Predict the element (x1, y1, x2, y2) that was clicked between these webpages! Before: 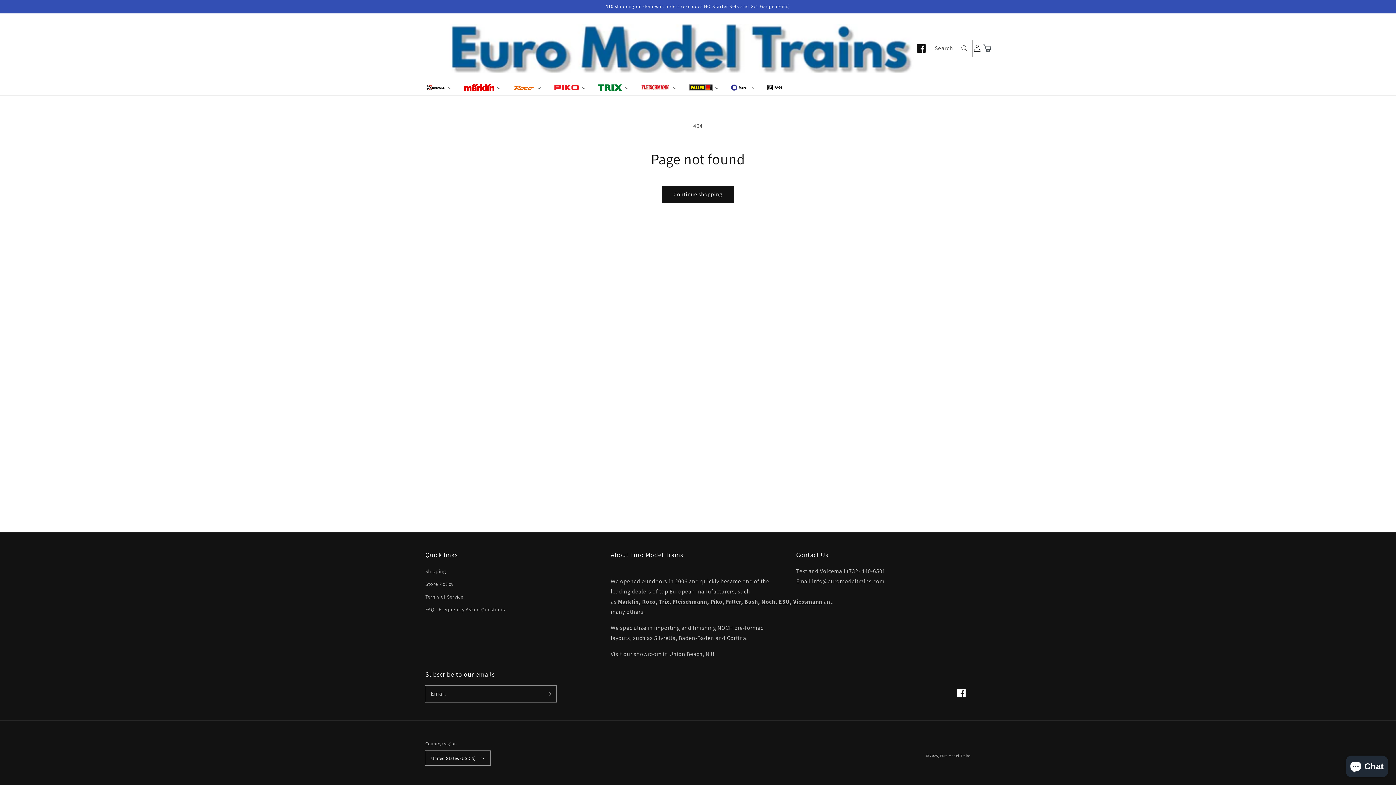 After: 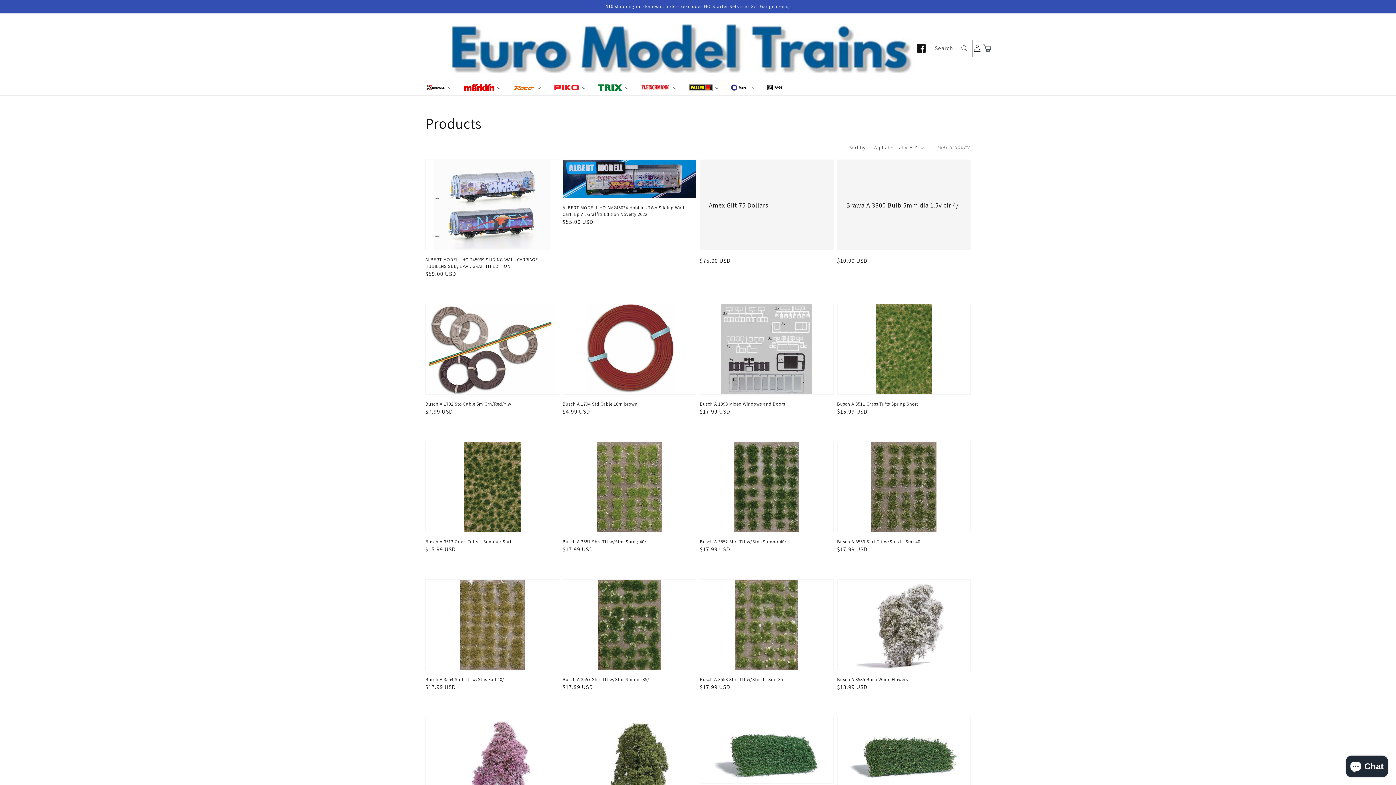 Action: bbox: (662, 186, 734, 202) label: Continue shopping